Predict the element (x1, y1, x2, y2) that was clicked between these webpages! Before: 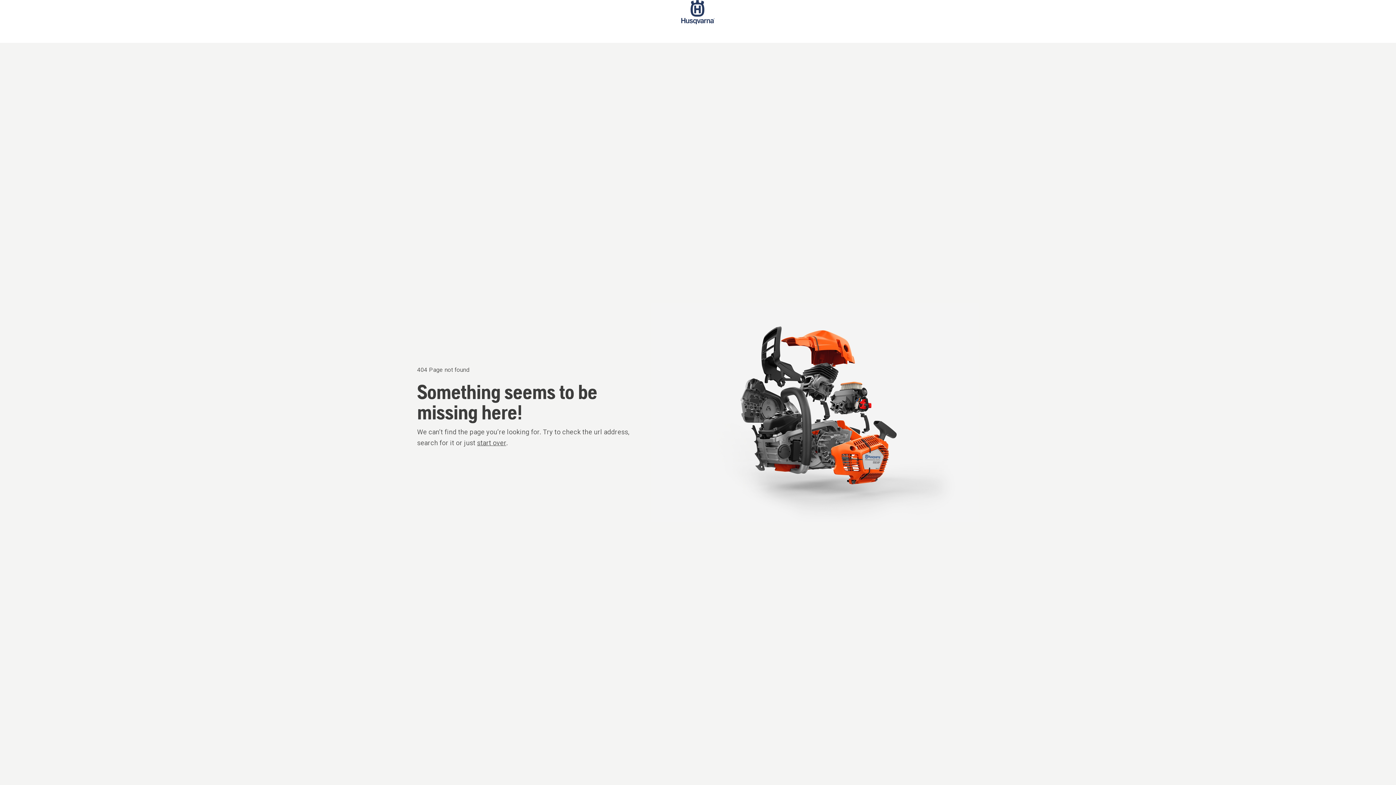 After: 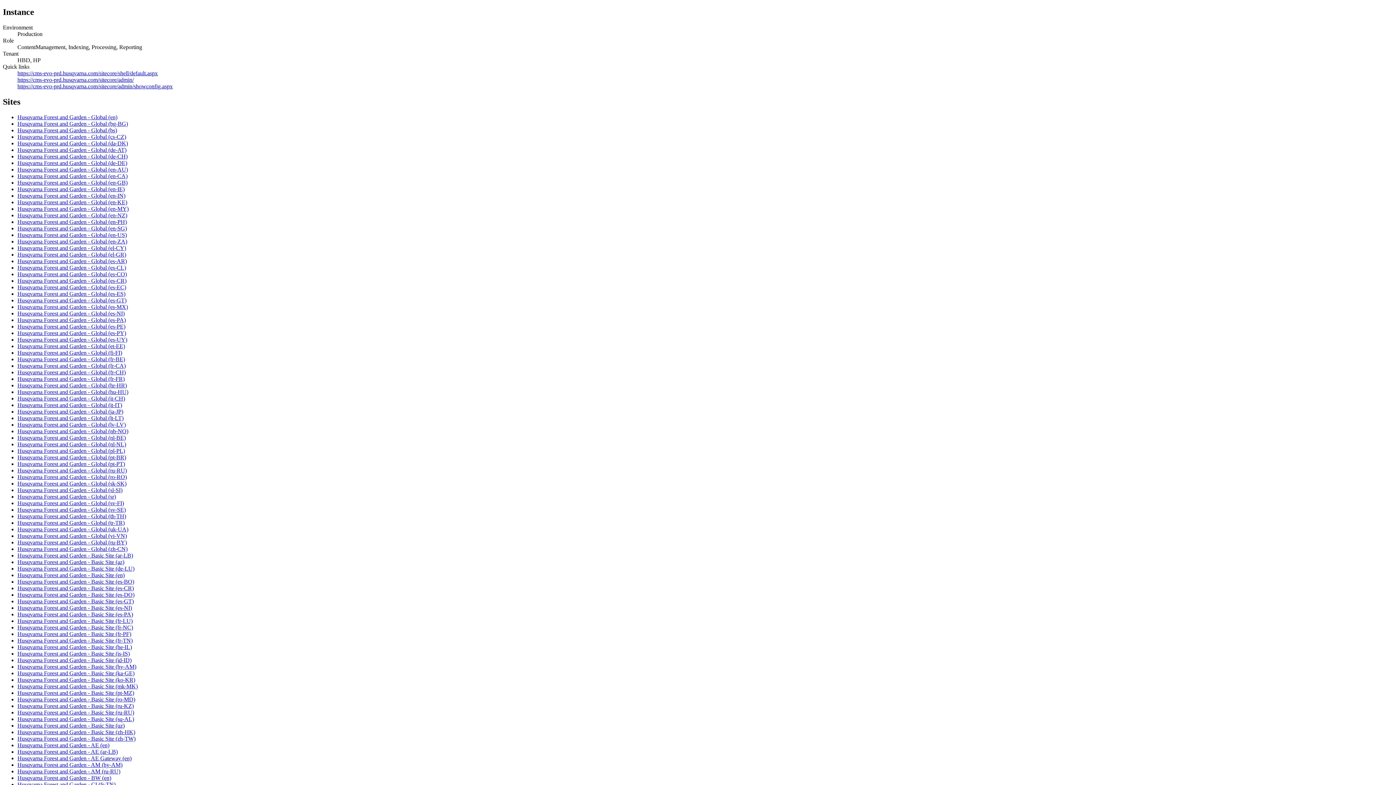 Action: label: Start page bbox: (681, 0, 714, 42)